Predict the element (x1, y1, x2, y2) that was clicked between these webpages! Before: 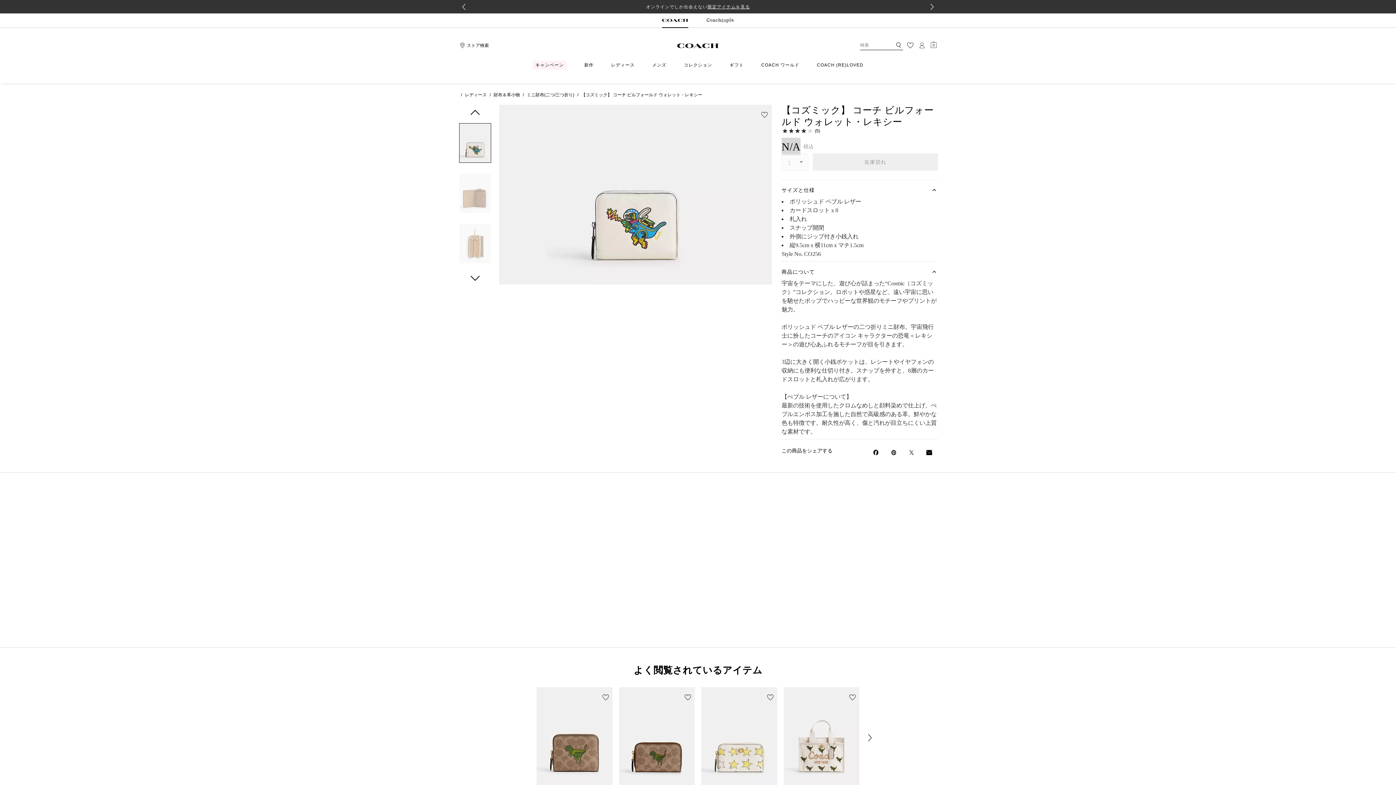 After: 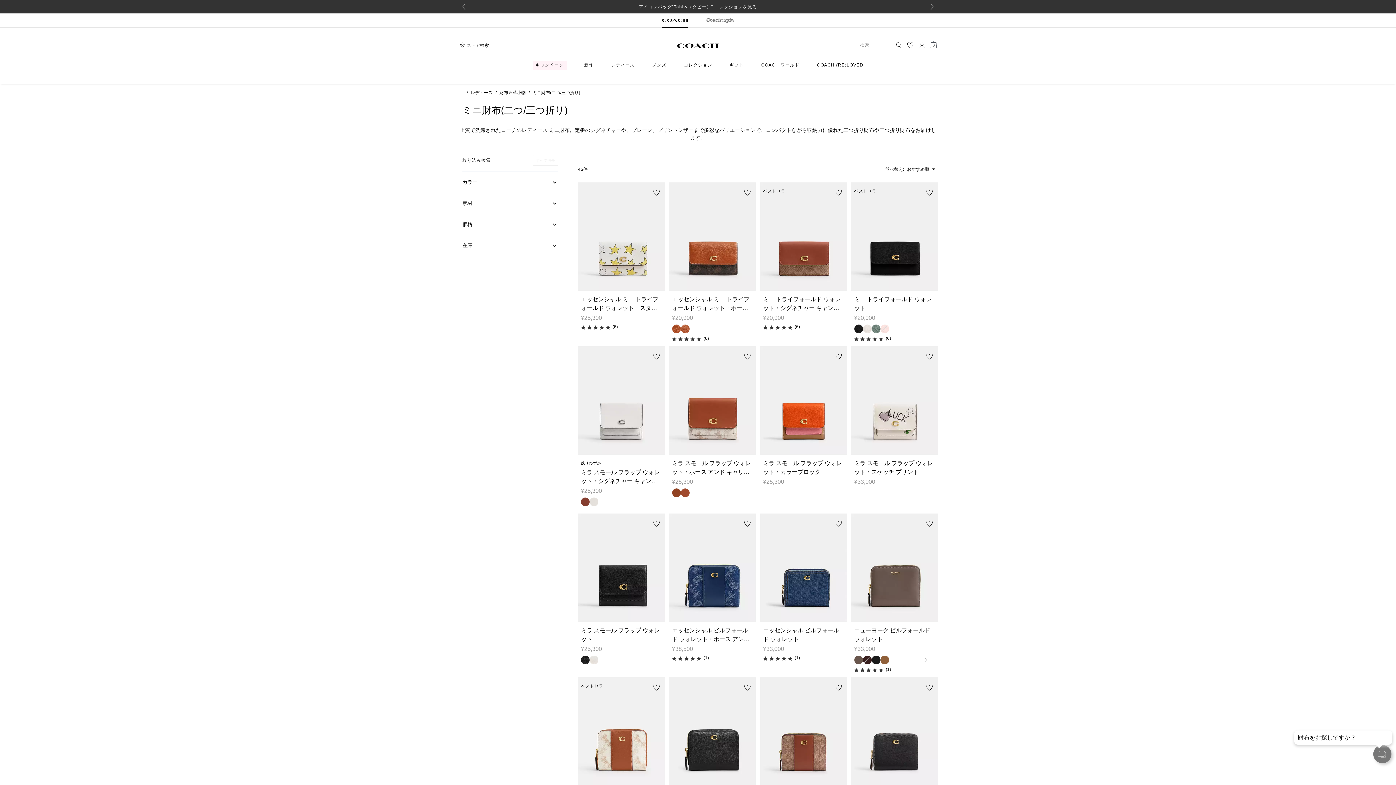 Action: bbox: (526, 91, 574, 98) label: ミニ財布(二つ/三つ折り)